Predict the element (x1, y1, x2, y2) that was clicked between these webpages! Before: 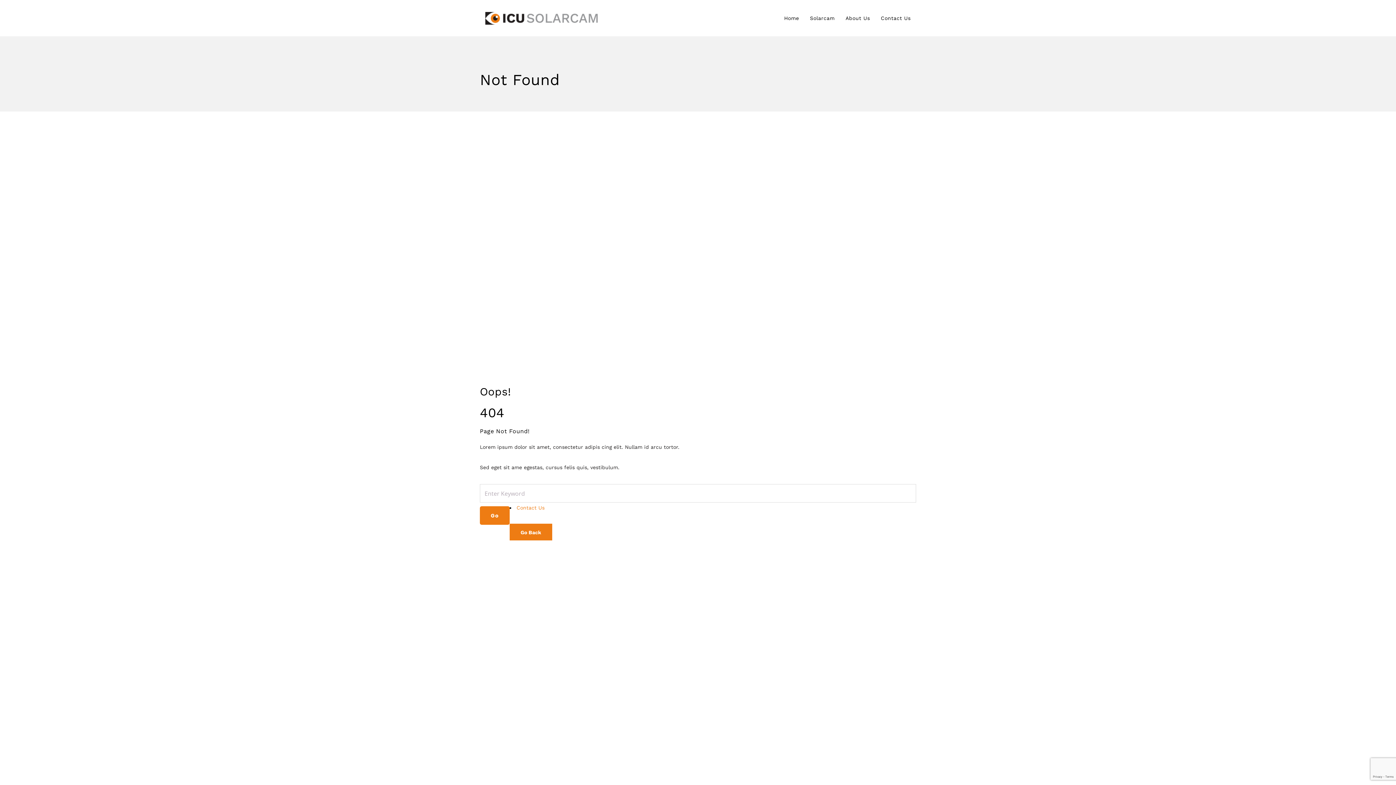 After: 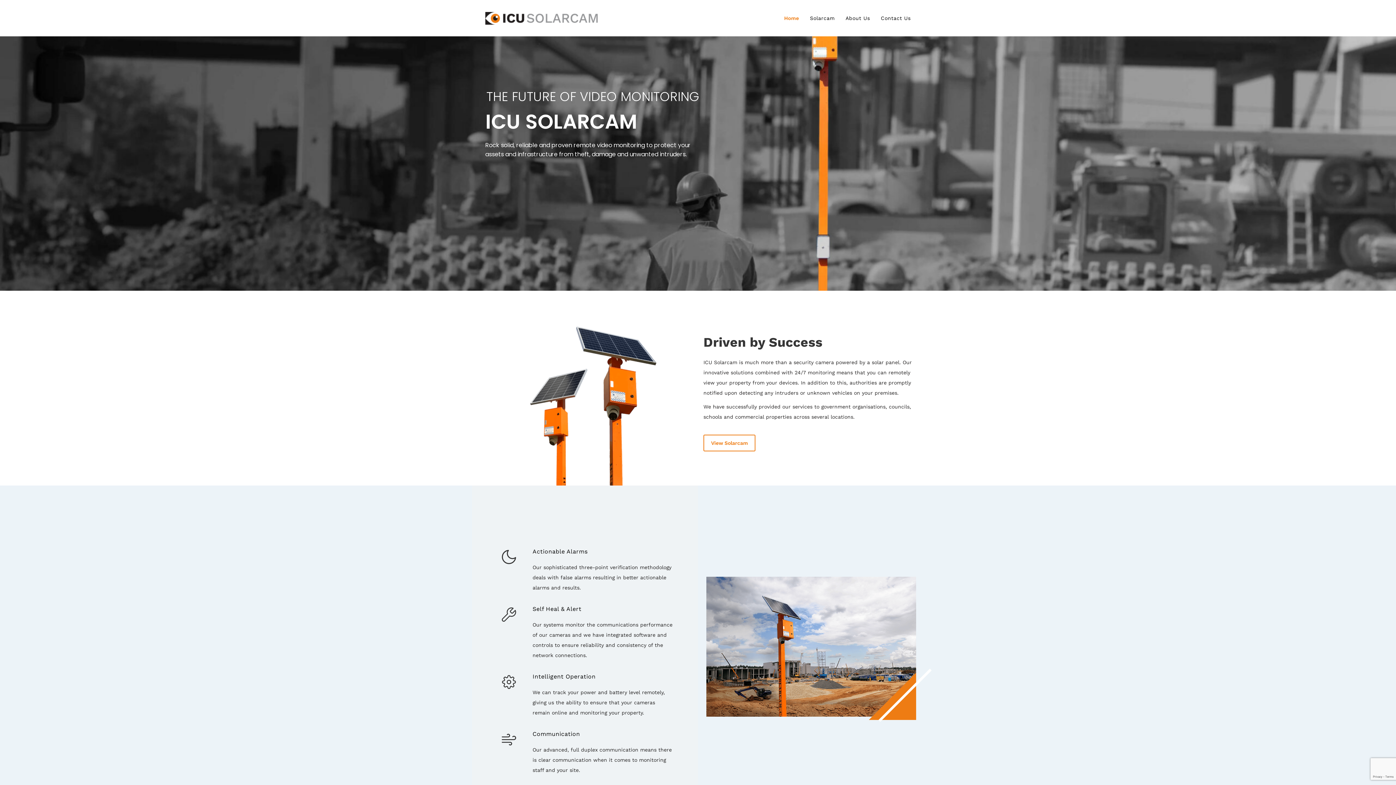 Action: label: Home bbox: (778, 0, 804, 36)